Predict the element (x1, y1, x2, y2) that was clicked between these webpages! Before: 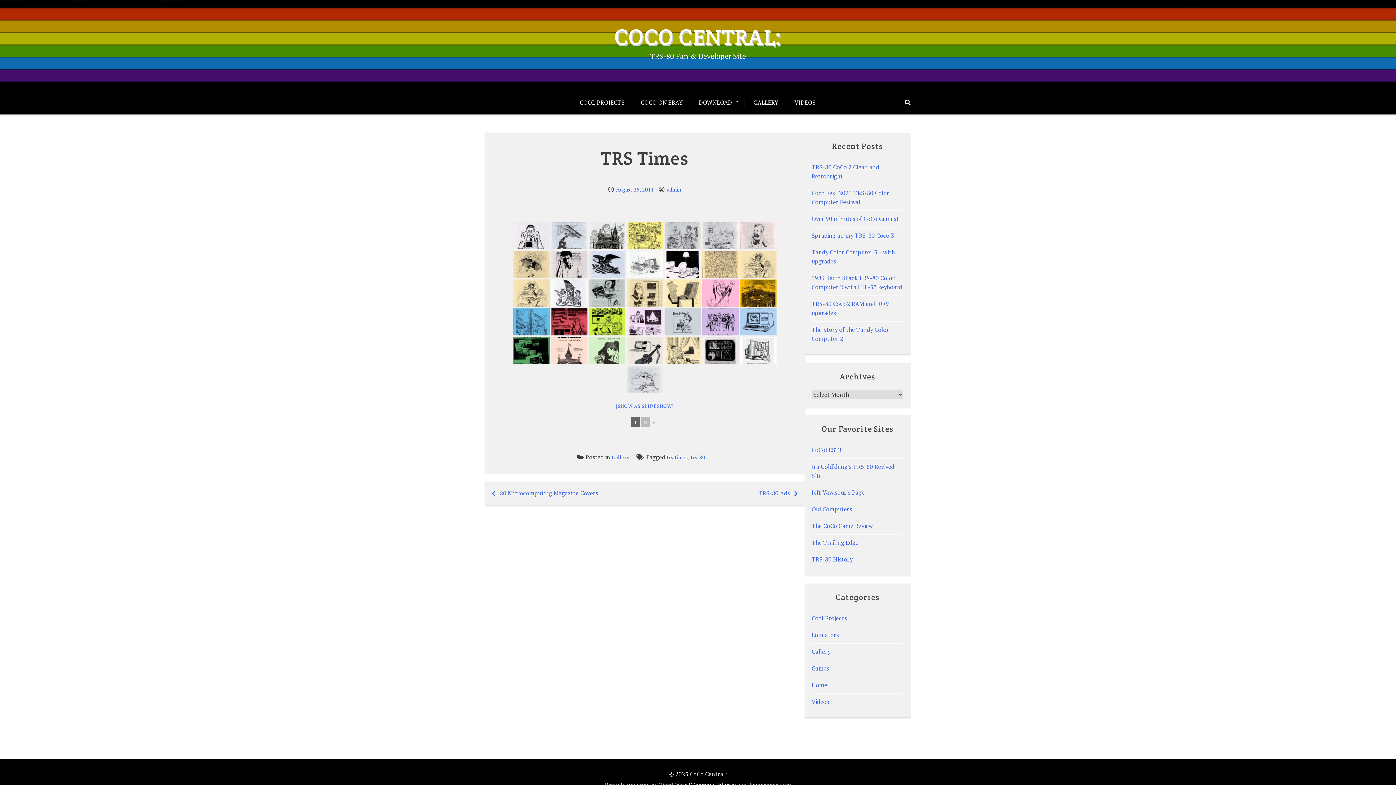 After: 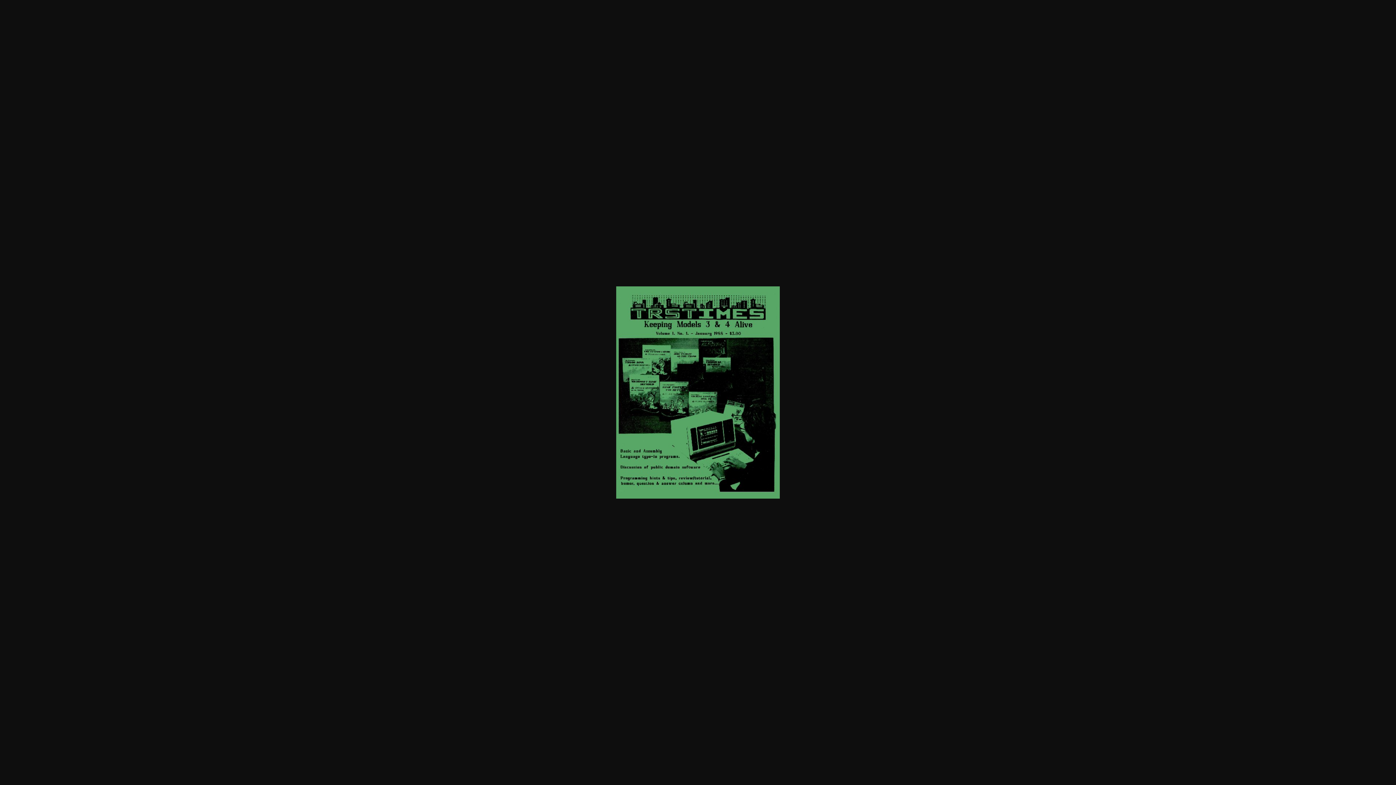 Action: bbox: (513, 336, 549, 364)